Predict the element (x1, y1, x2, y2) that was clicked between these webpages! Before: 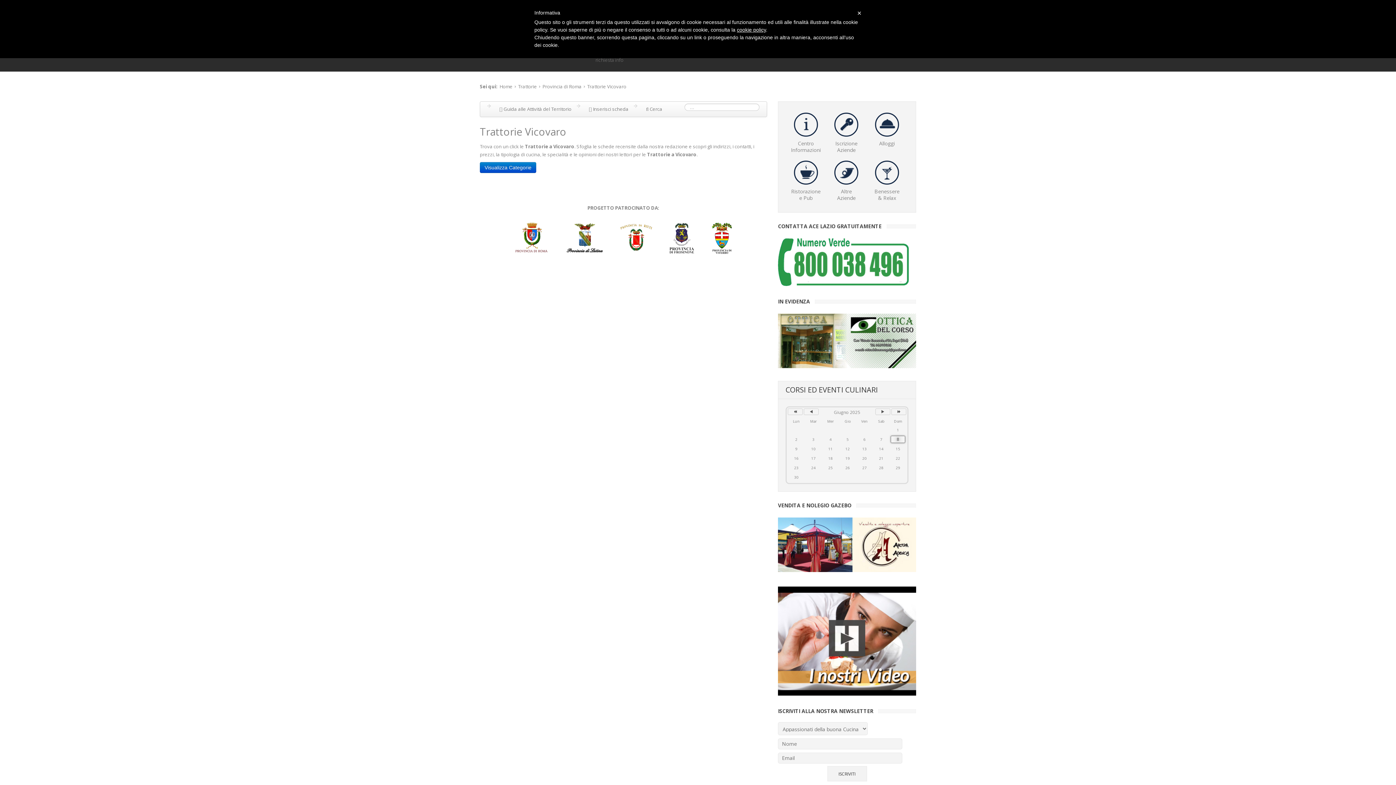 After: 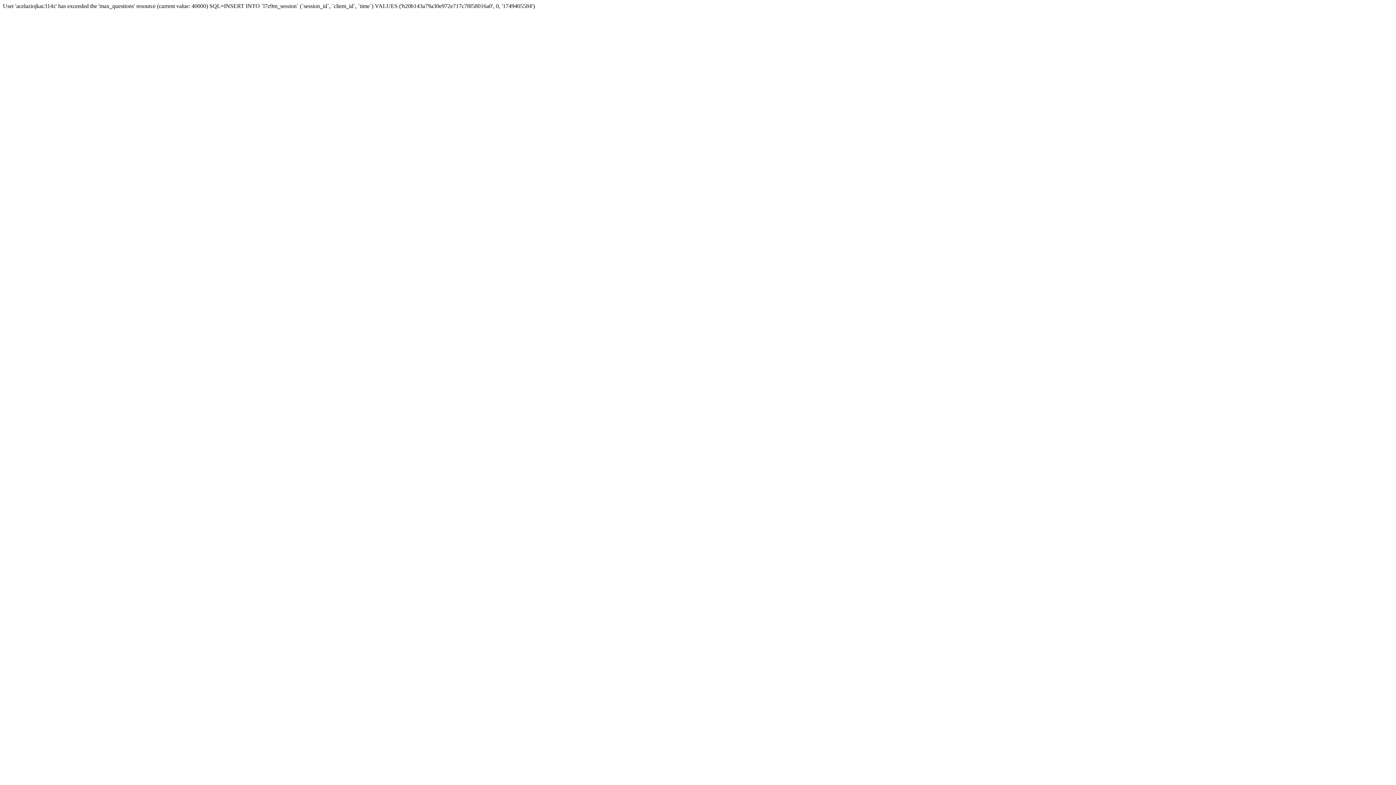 Action: label:  
Alloggi

 bbox: (866, 112, 907, 153)